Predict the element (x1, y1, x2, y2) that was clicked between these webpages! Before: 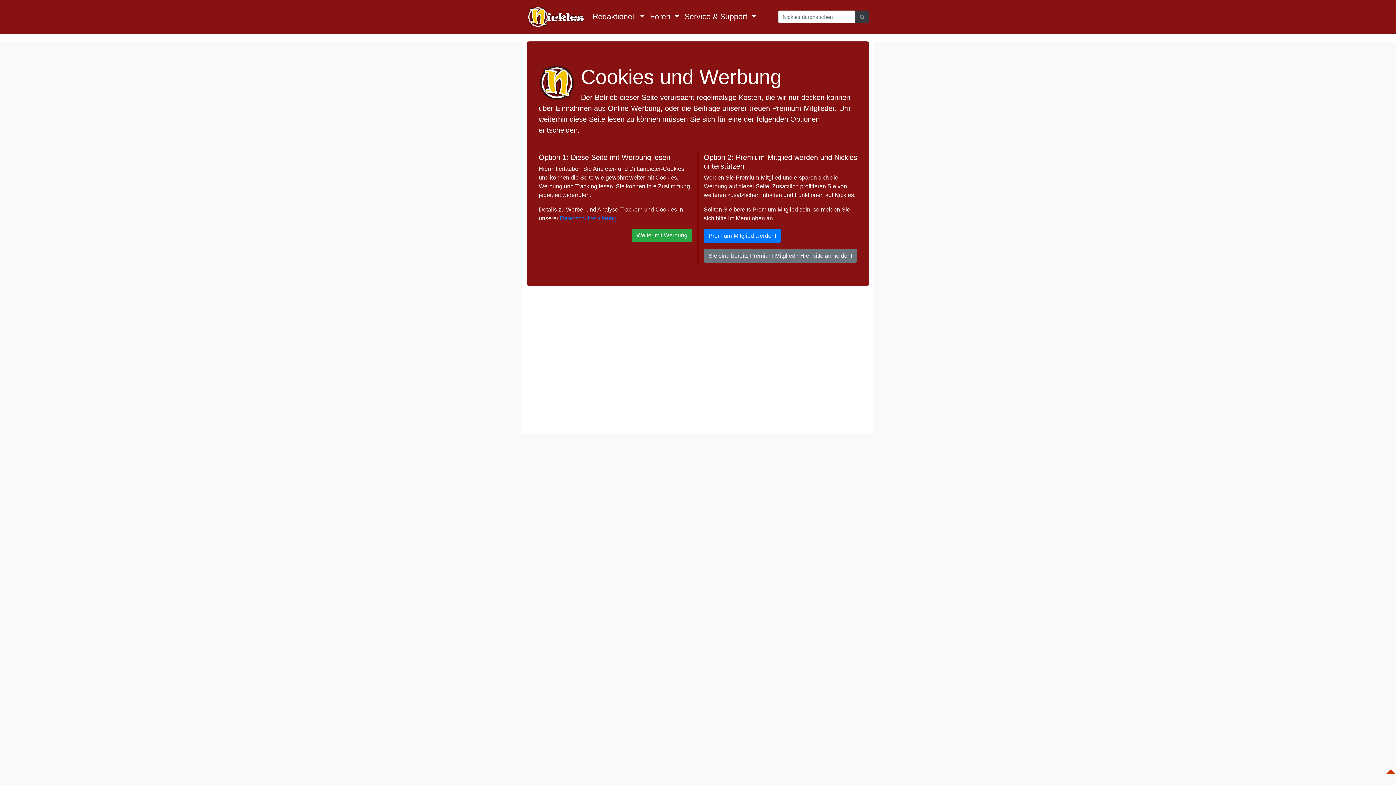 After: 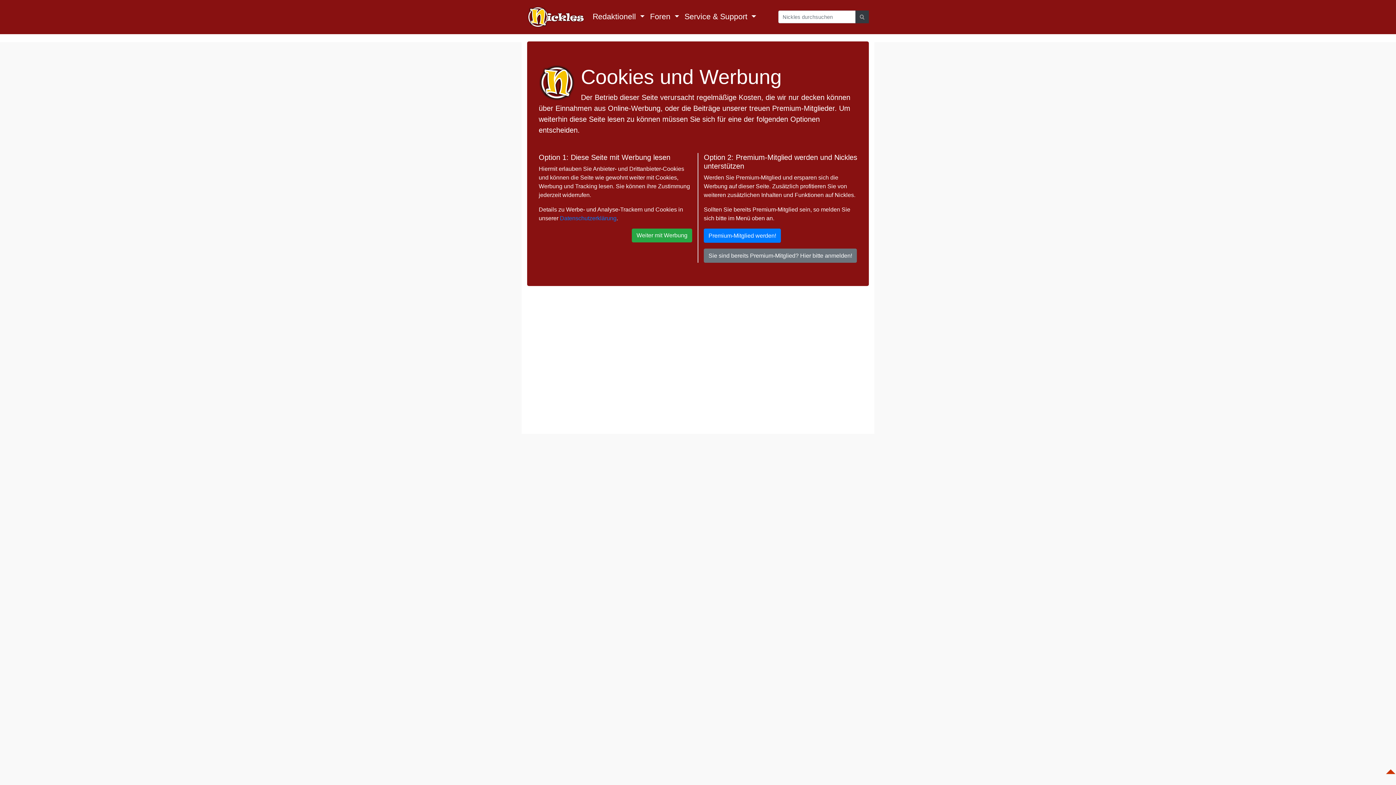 Action: bbox: (527, 2, 584, 31)